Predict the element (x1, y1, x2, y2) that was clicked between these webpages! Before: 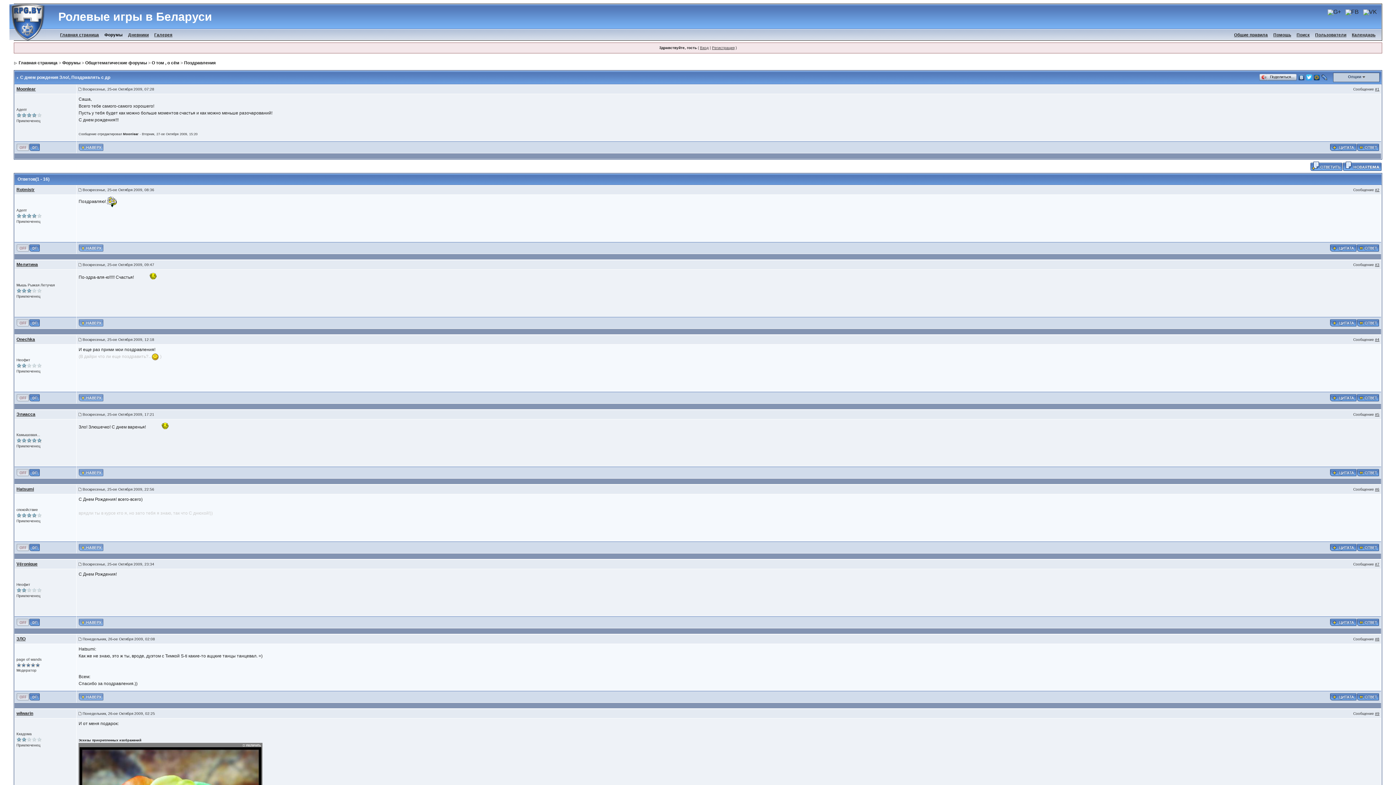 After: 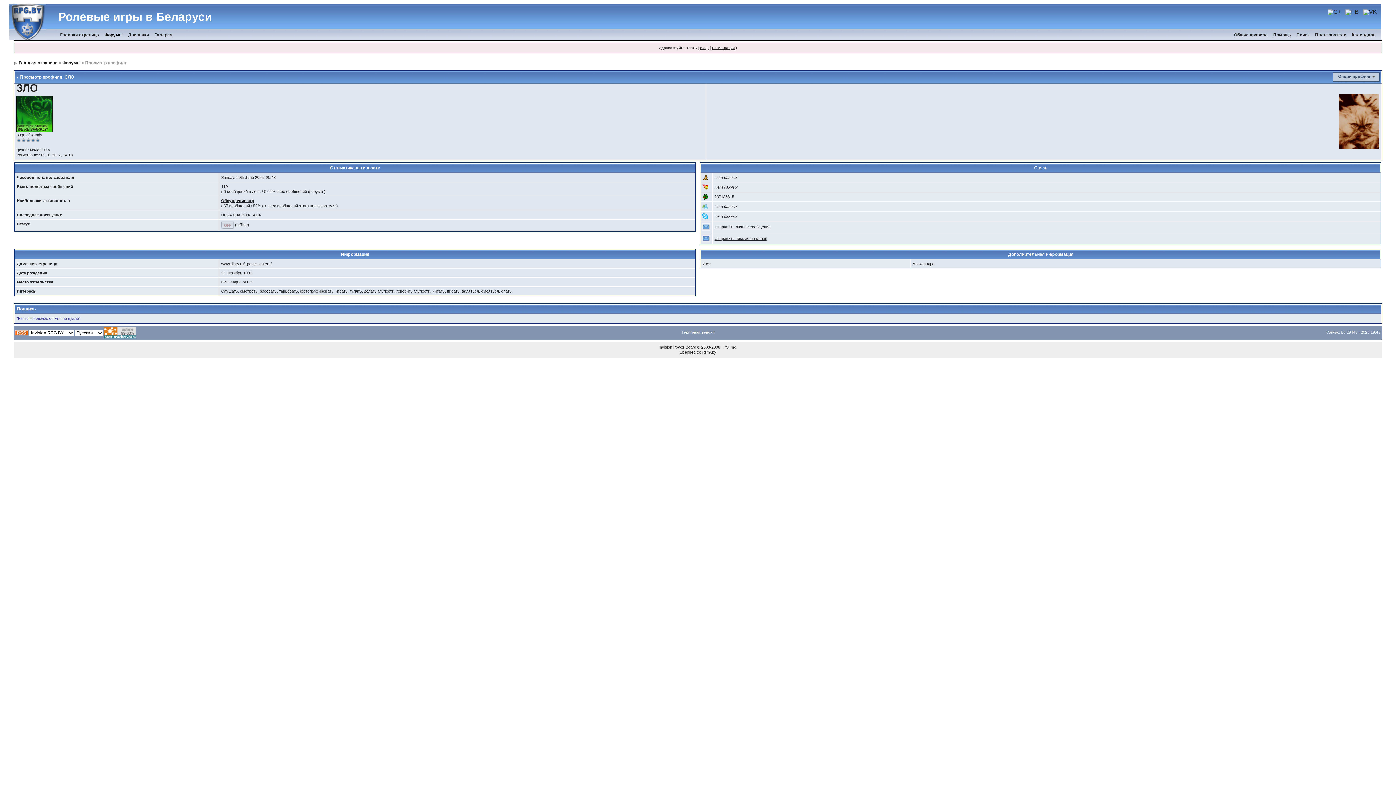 Action: bbox: (16, 636, 25, 641) label: ЗЛО